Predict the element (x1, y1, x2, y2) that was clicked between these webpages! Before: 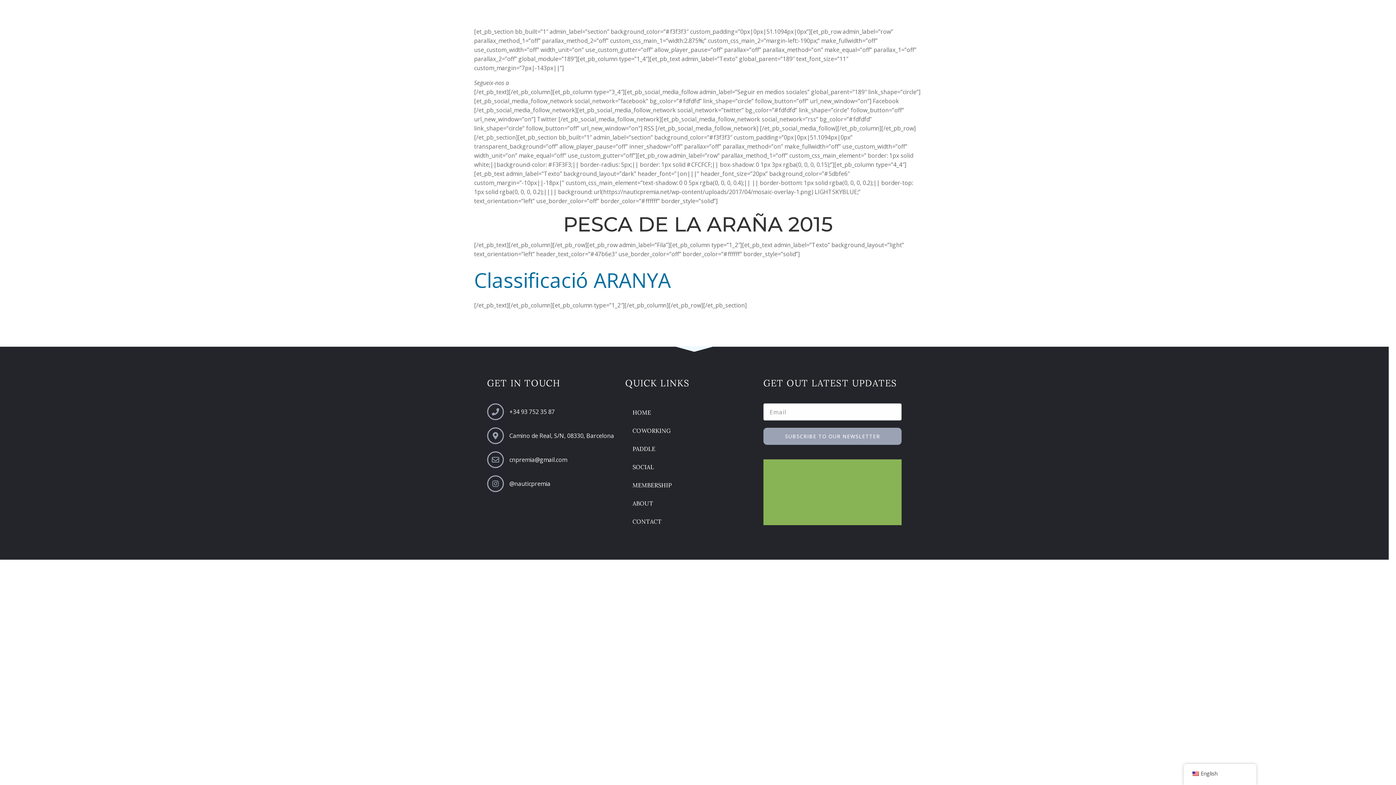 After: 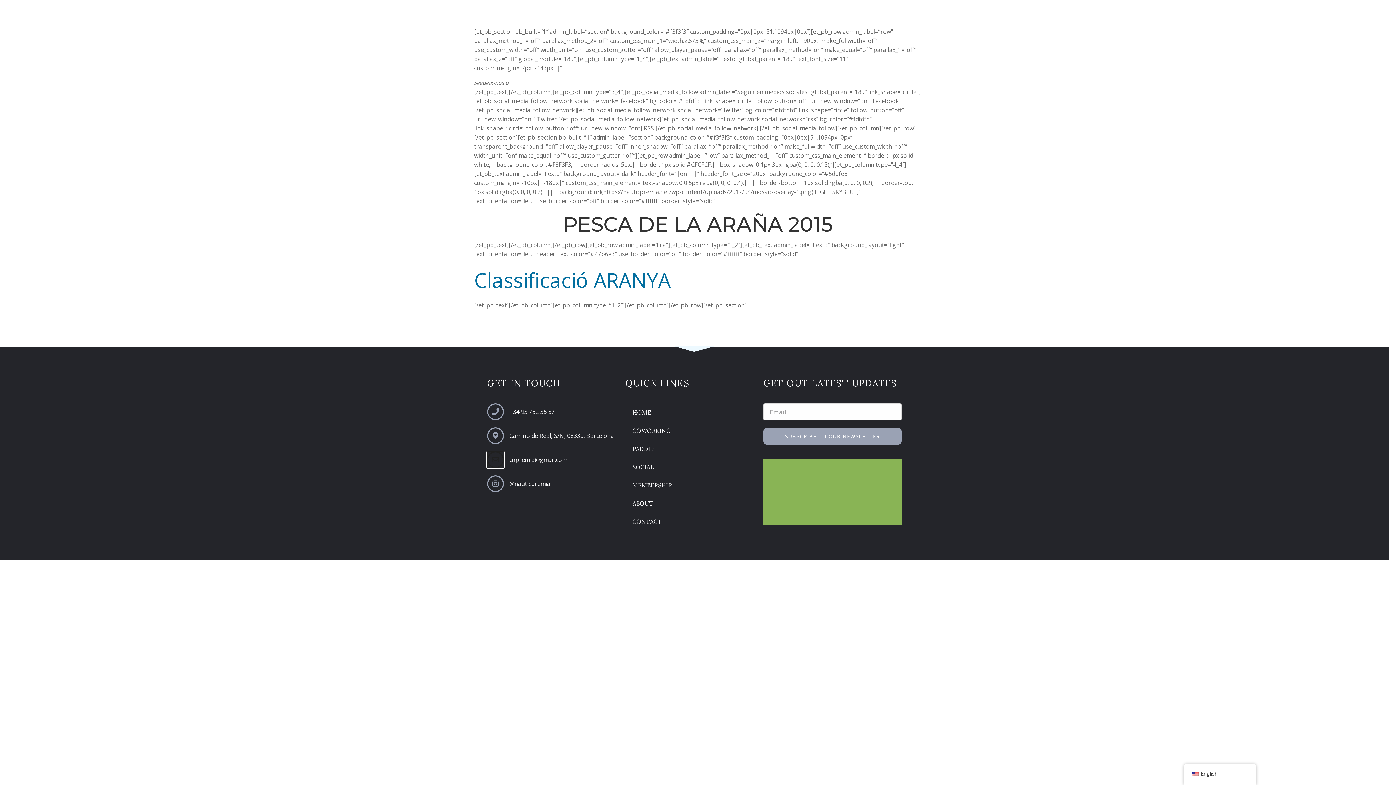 Action: bbox: (487, 451, 504, 468)